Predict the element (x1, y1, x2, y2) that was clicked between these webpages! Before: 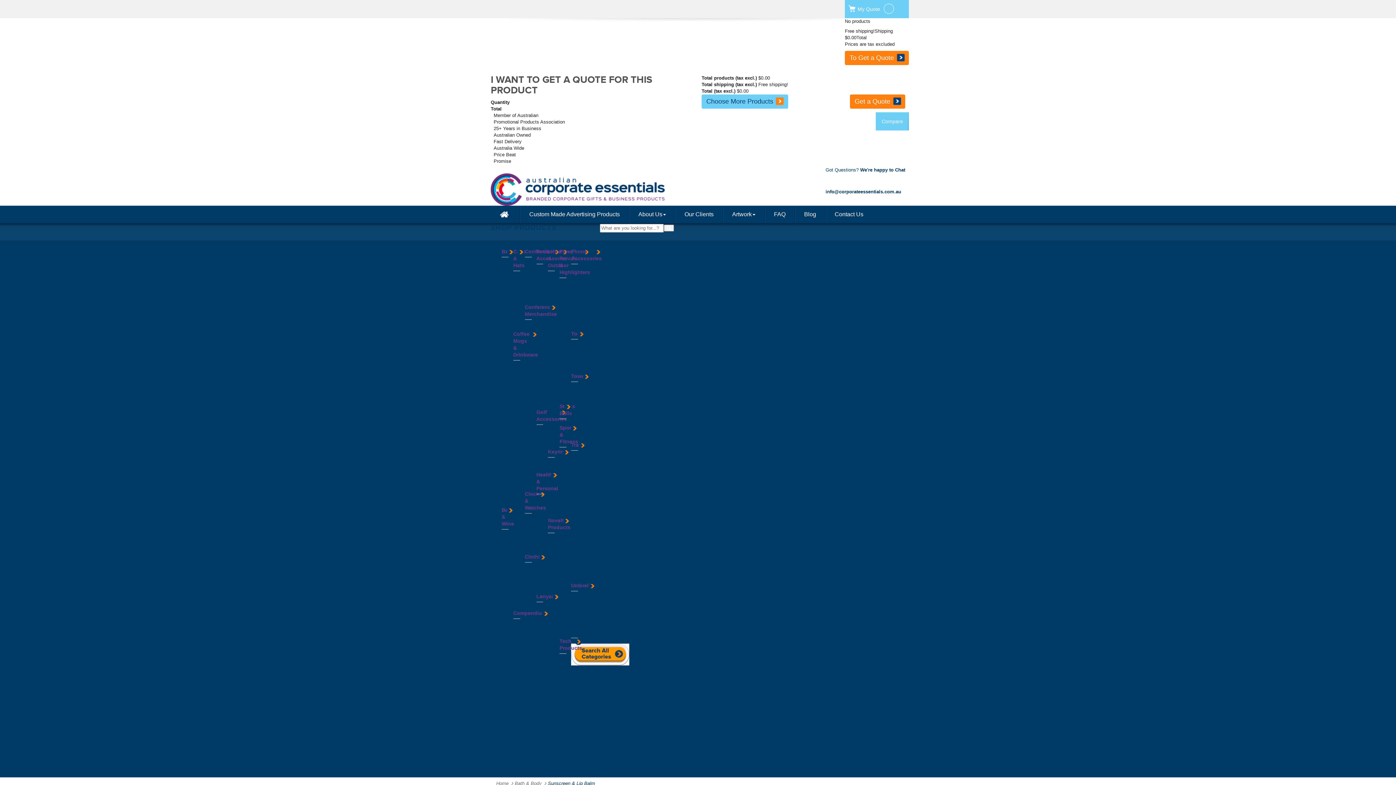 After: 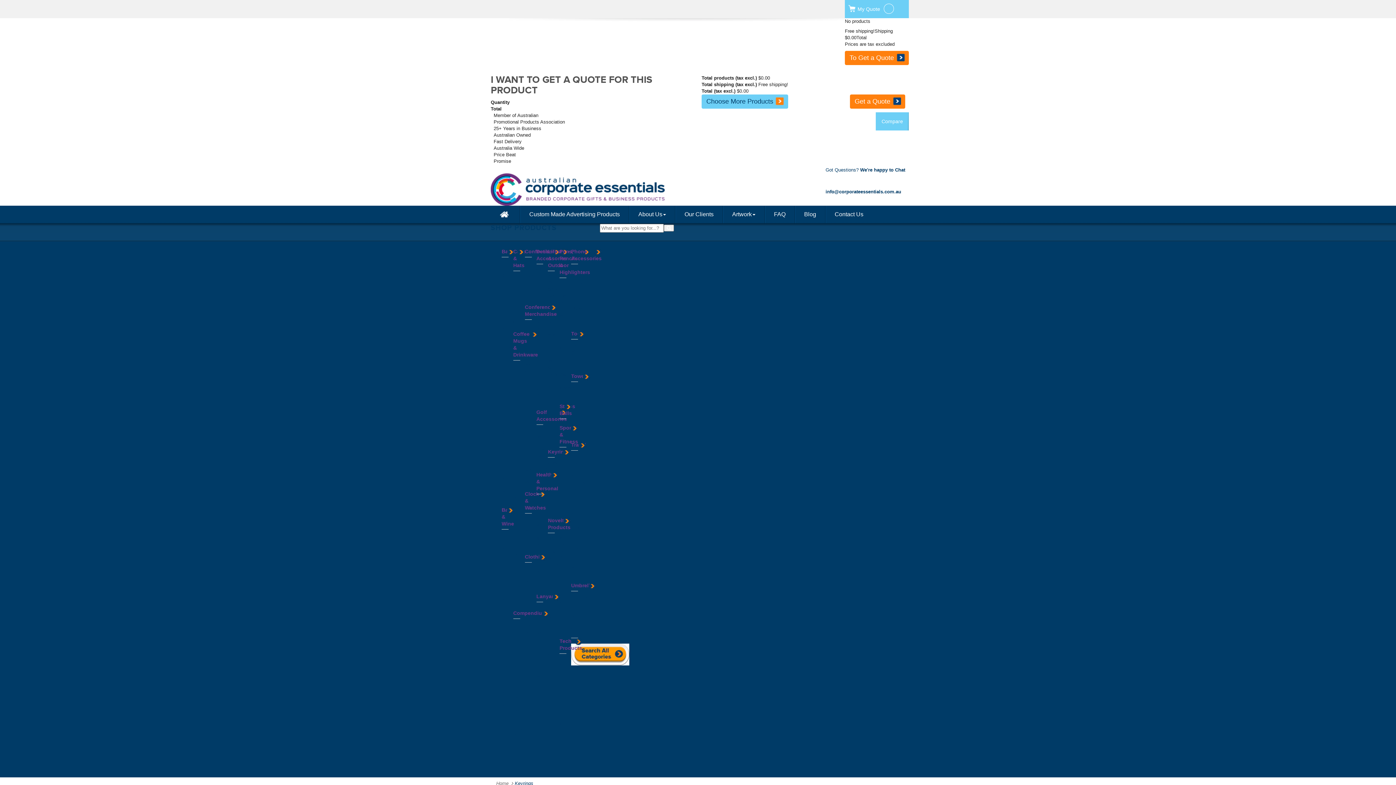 Action: bbox: (548, 449, 570, 454) label: Keyrings